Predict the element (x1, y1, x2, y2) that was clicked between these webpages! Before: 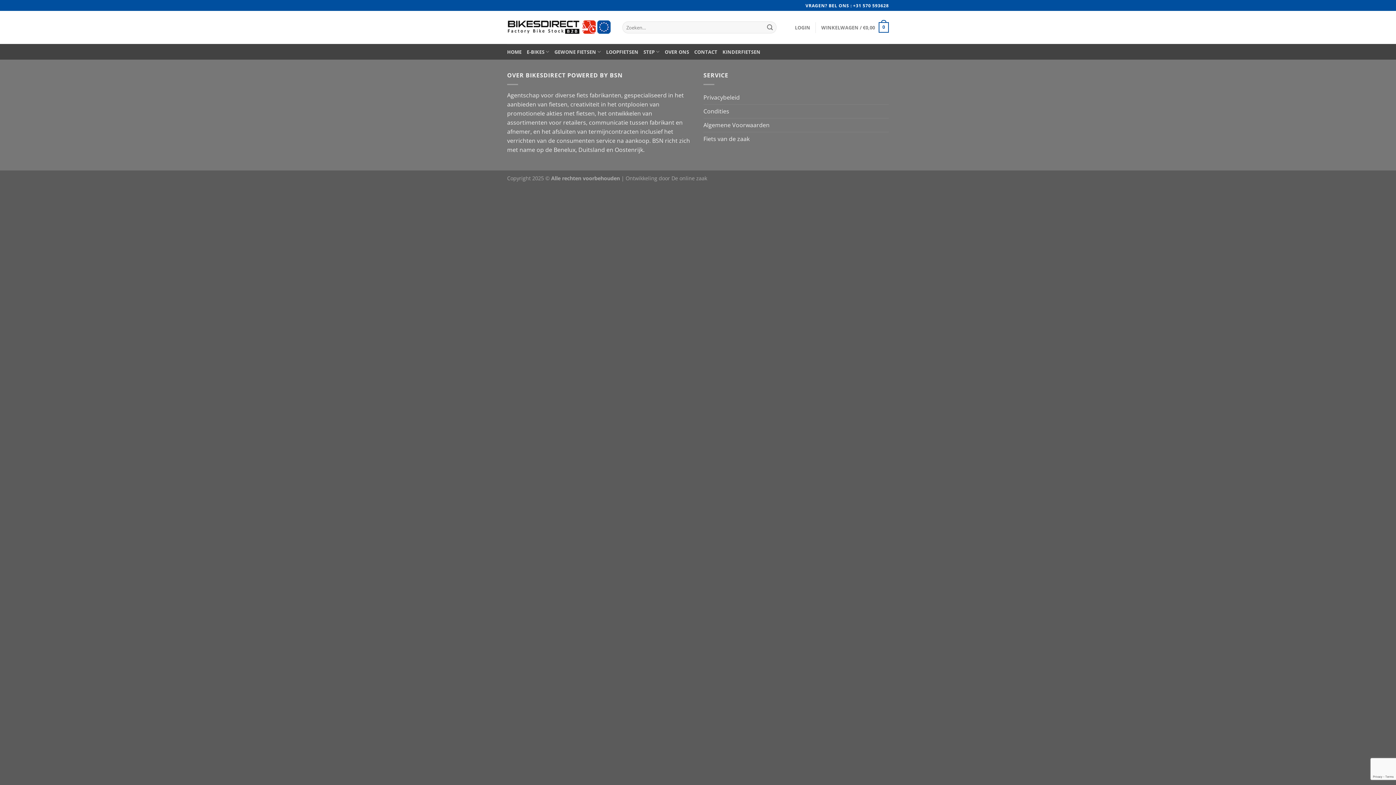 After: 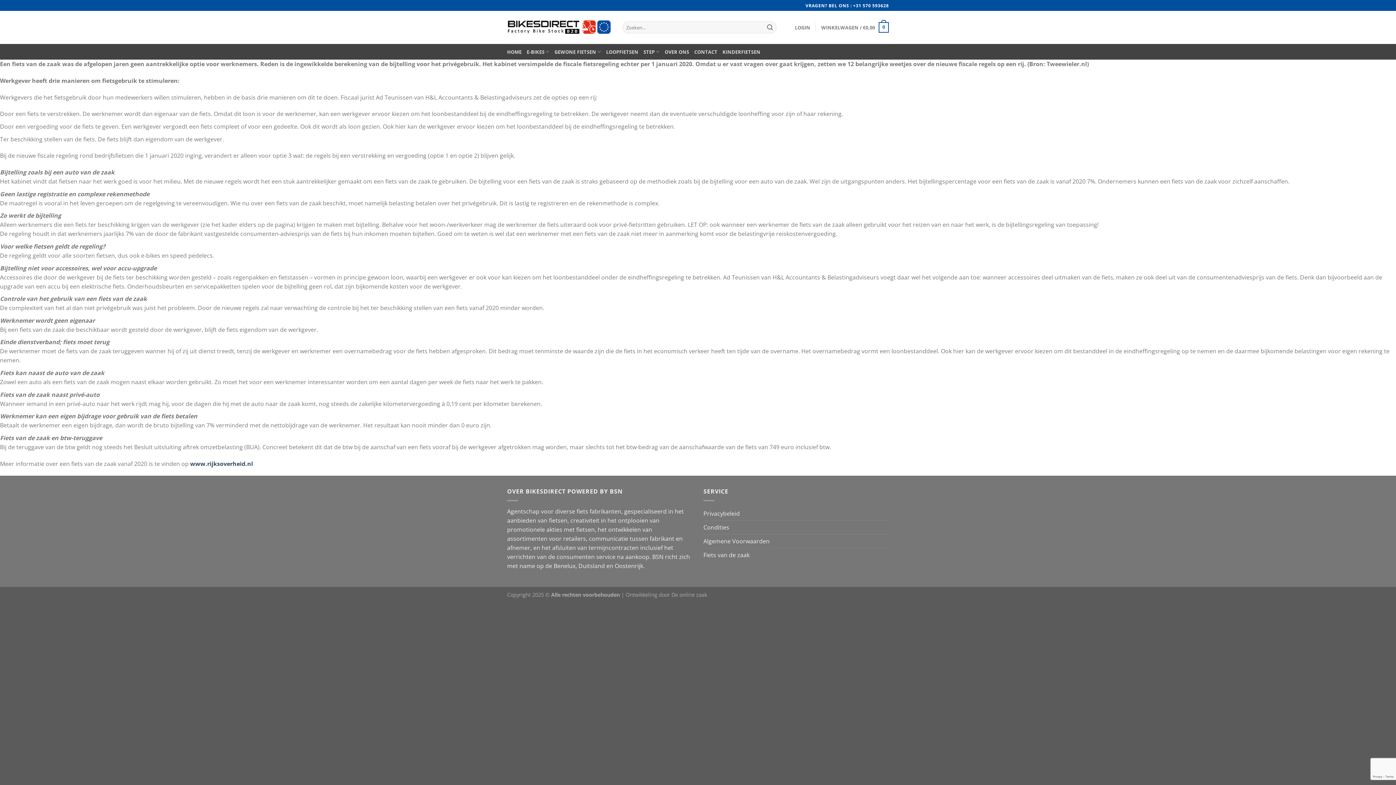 Action: label: Fiets van de zaak bbox: (703, 132, 749, 145)